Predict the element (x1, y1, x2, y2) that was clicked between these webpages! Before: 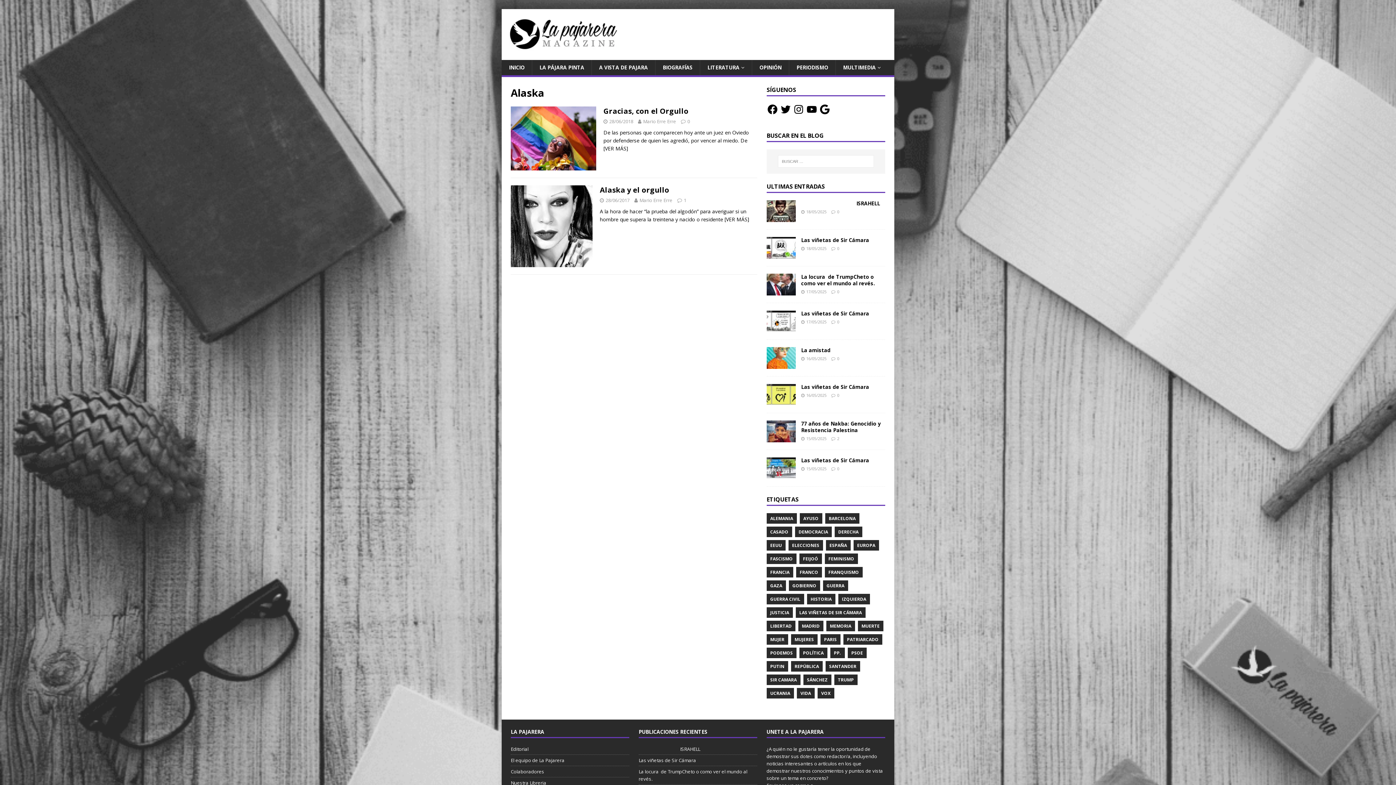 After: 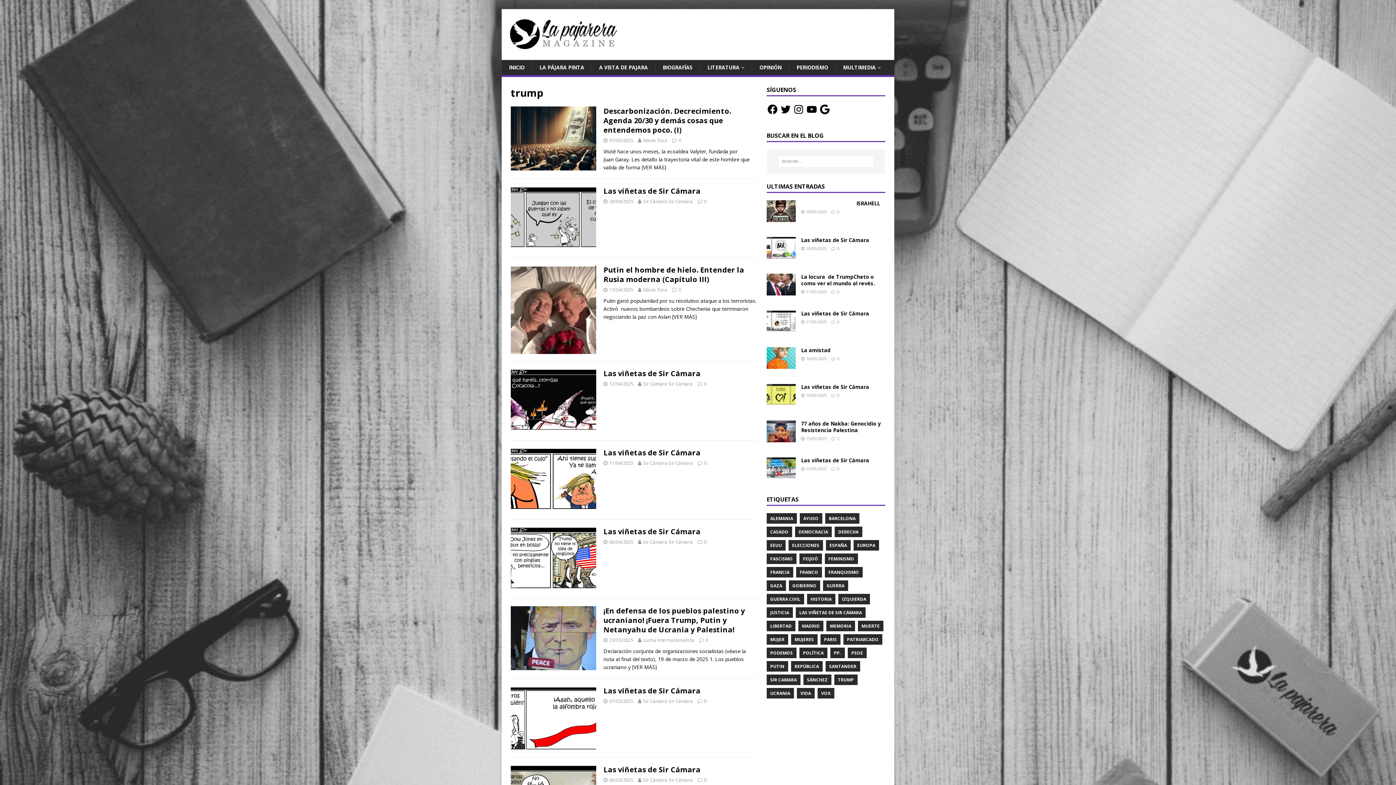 Action: label: TRUMP bbox: (834, 674, 857, 685)